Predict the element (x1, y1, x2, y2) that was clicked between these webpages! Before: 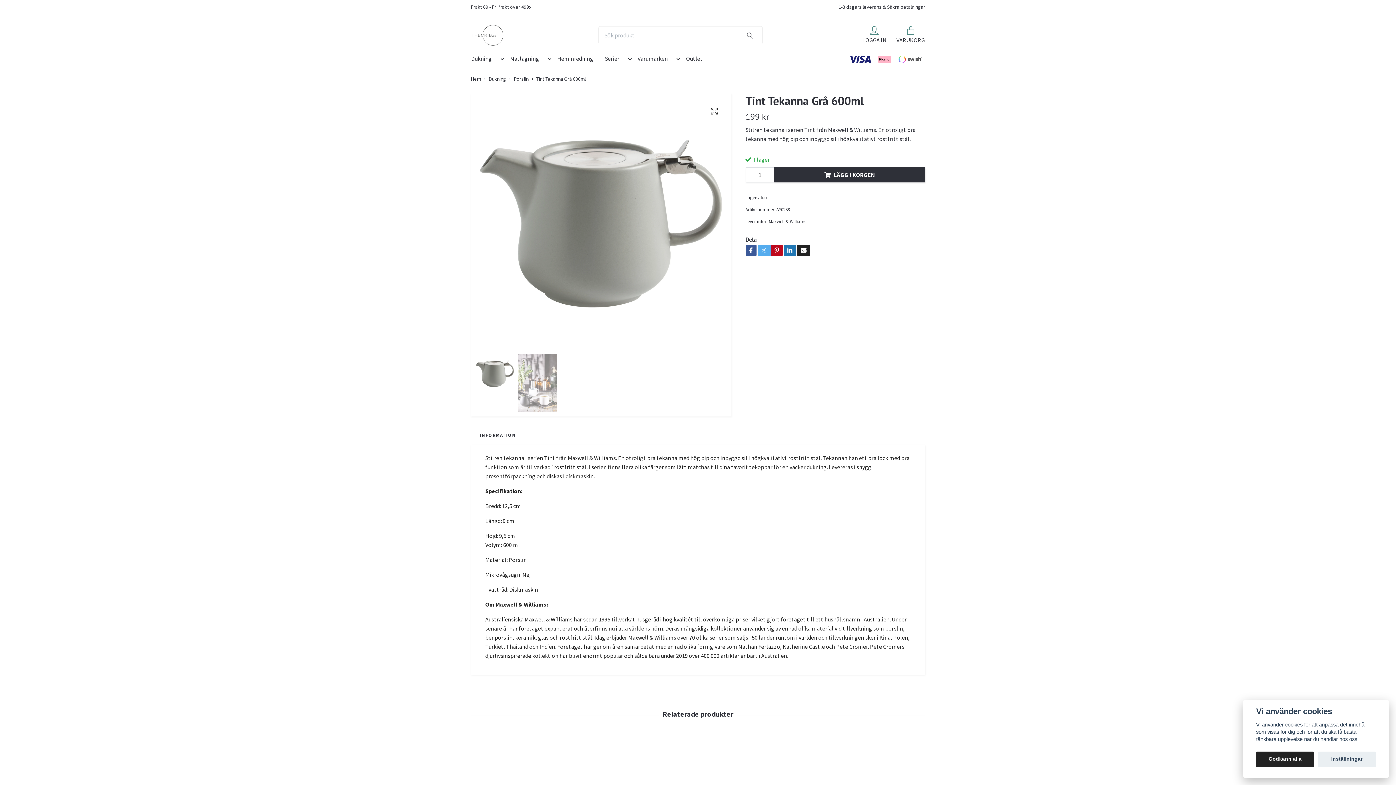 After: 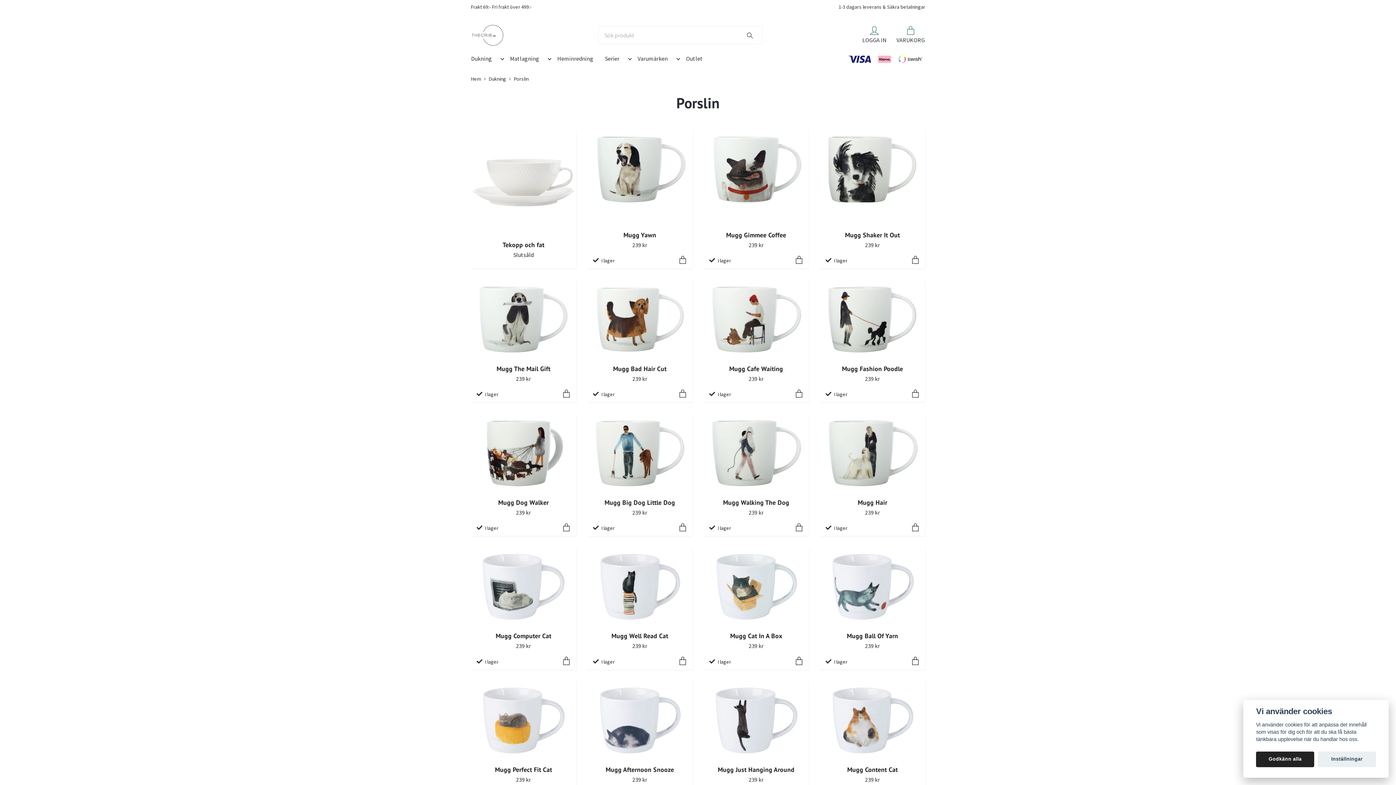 Action: label: Porslin bbox: (513, 75, 528, 82)